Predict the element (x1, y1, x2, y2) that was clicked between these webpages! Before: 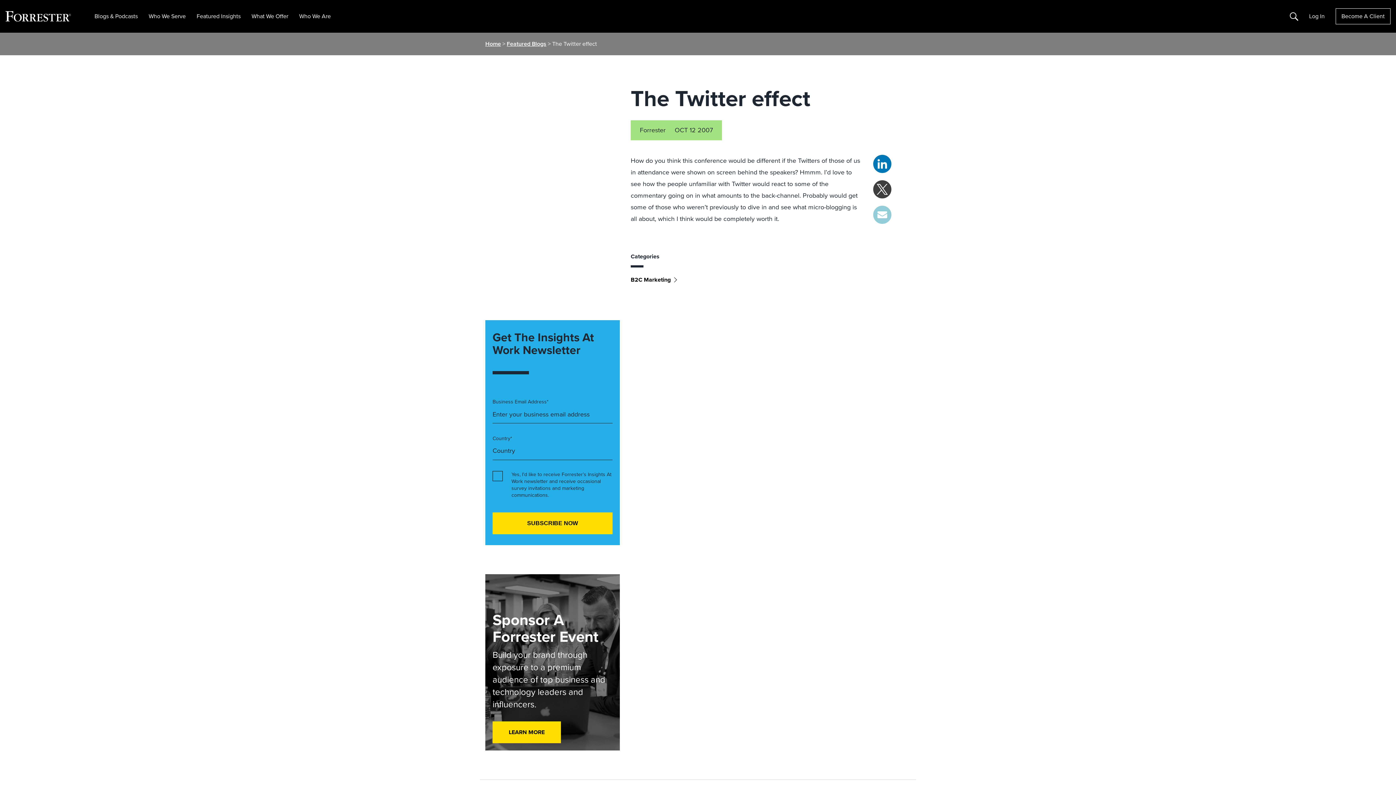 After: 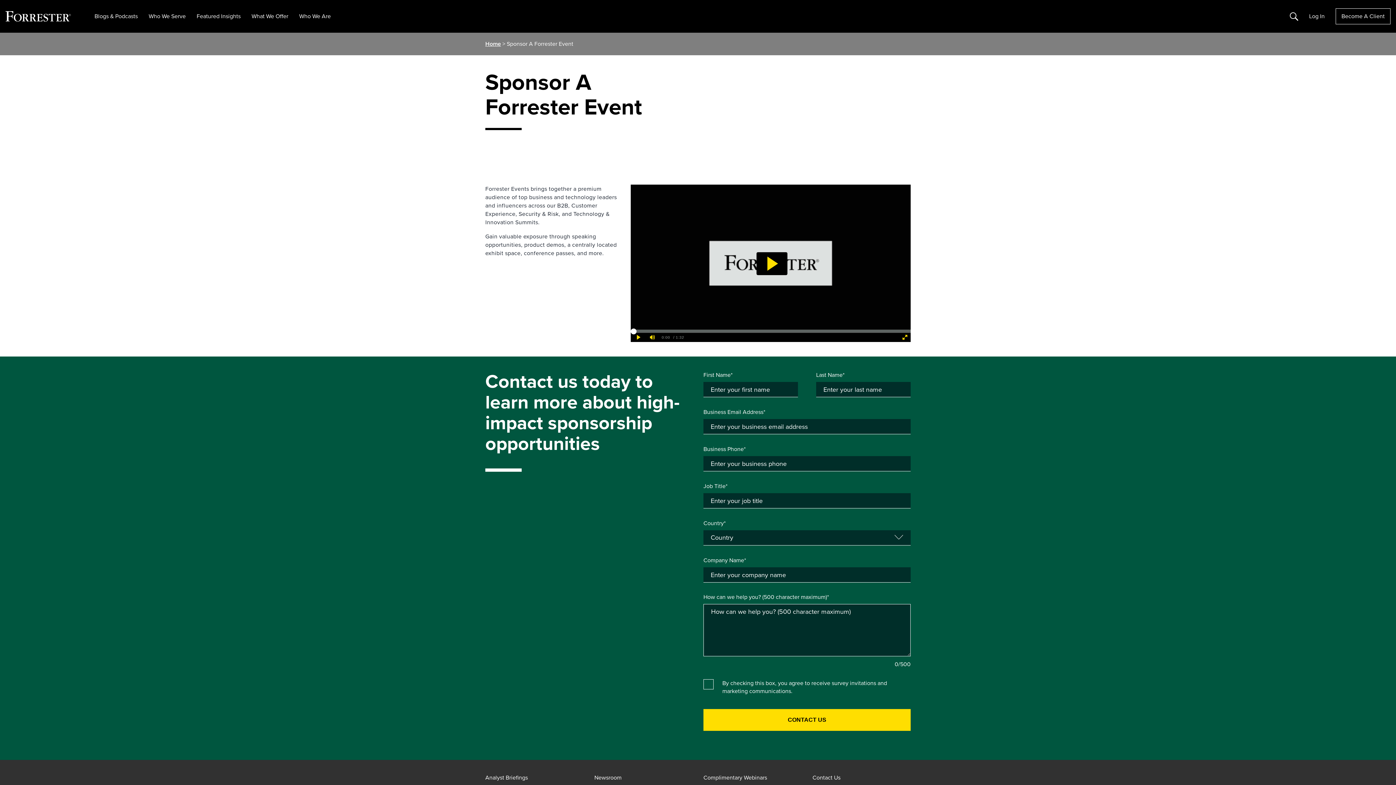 Action: label: LEARN MORE bbox: (492, 721, 561, 743)